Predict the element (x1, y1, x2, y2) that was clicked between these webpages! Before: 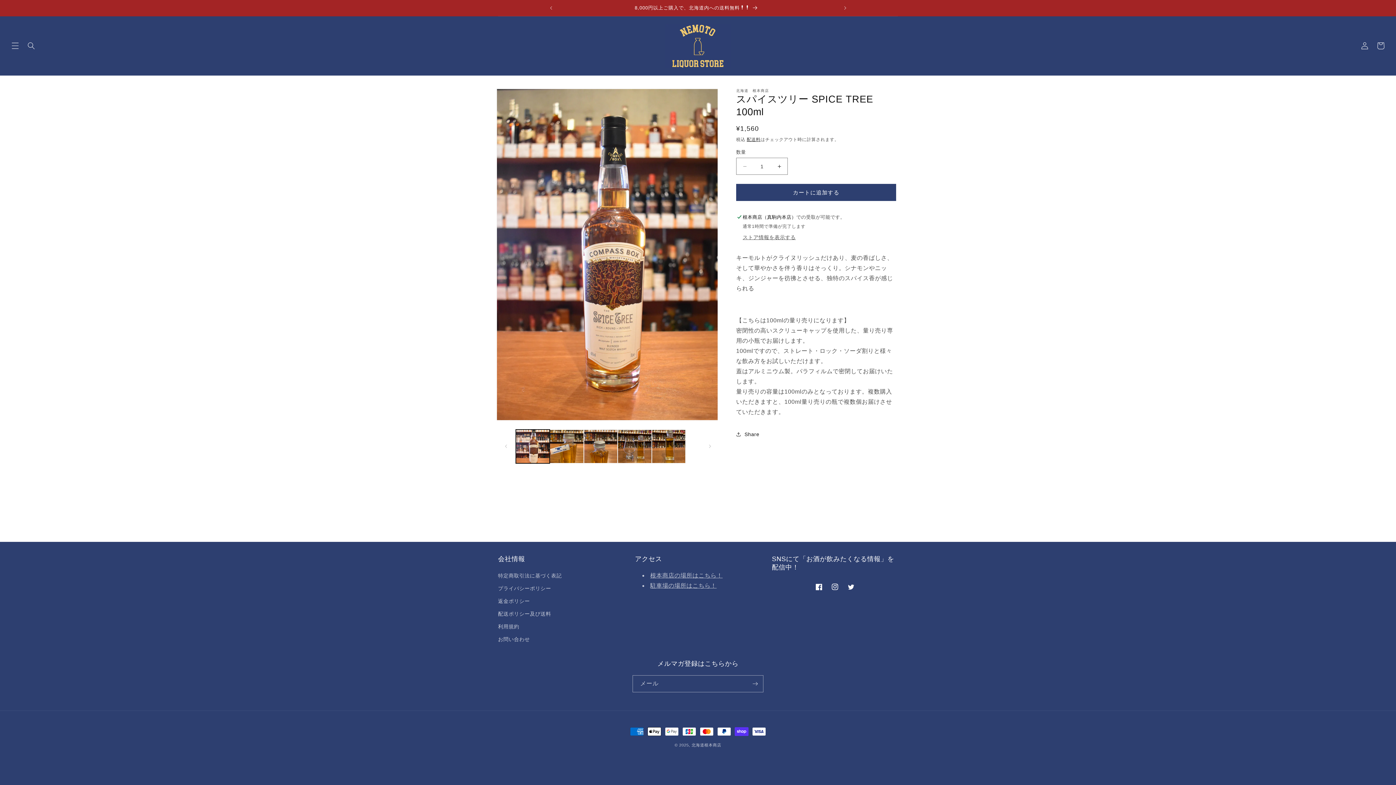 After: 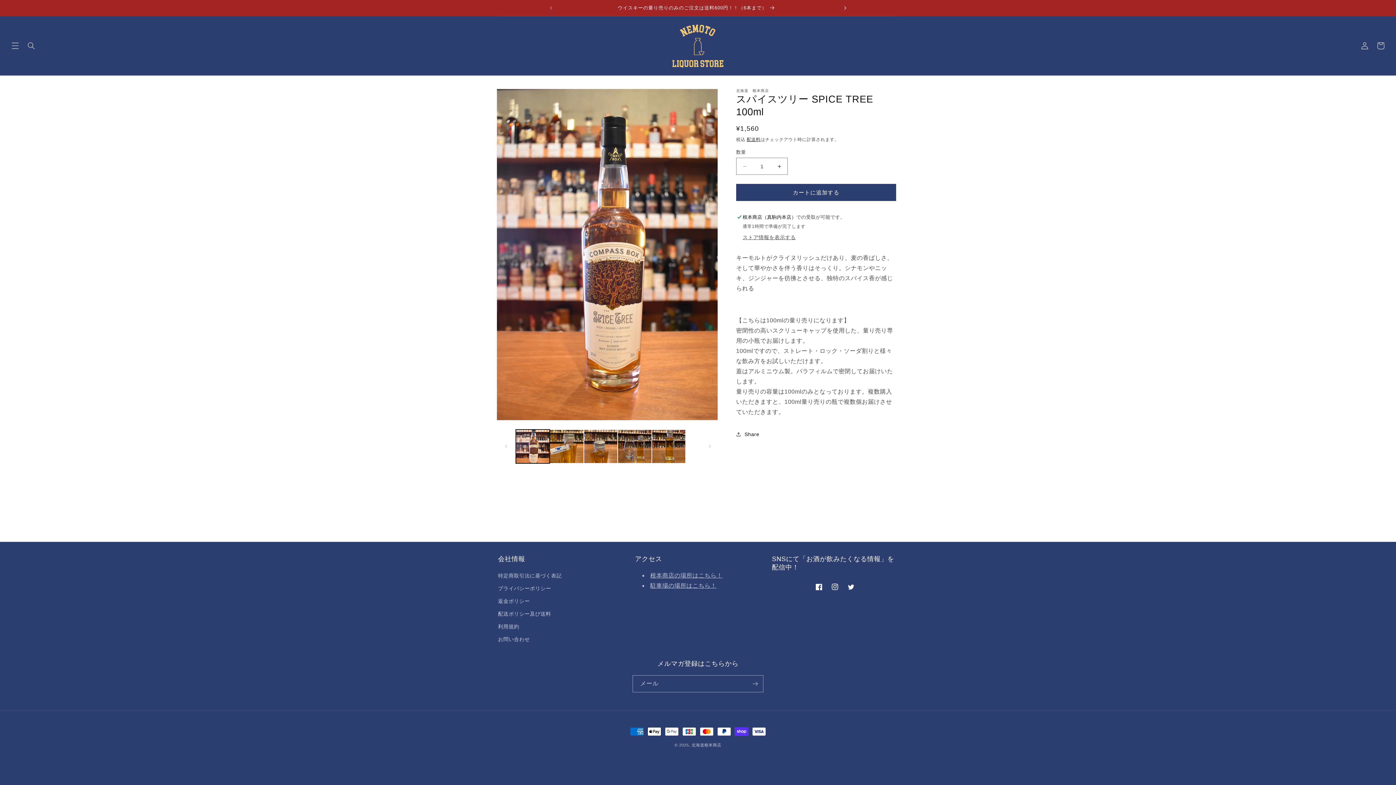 Action: bbox: (837, 0, 853, 16) label: Translation missing: ja.sections.announcements.next_announcement